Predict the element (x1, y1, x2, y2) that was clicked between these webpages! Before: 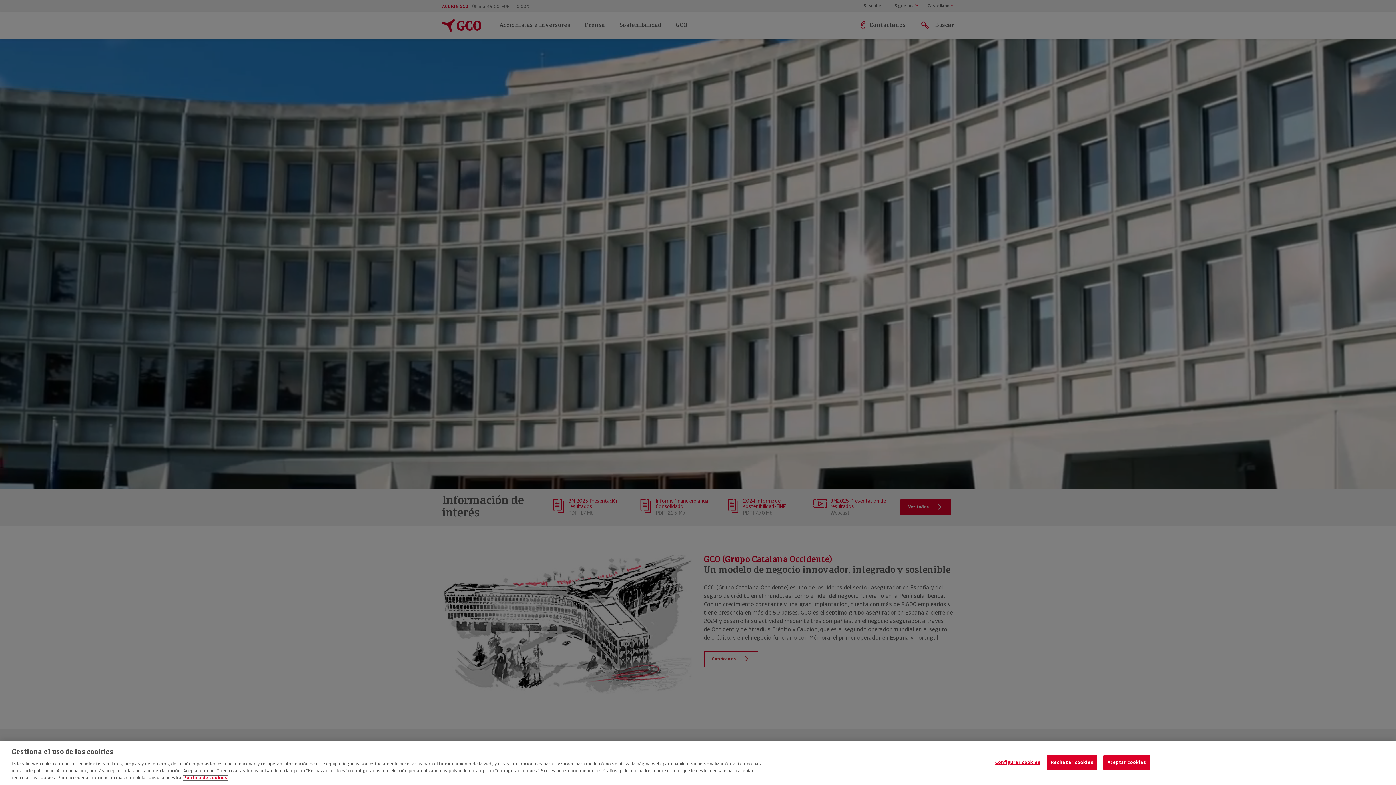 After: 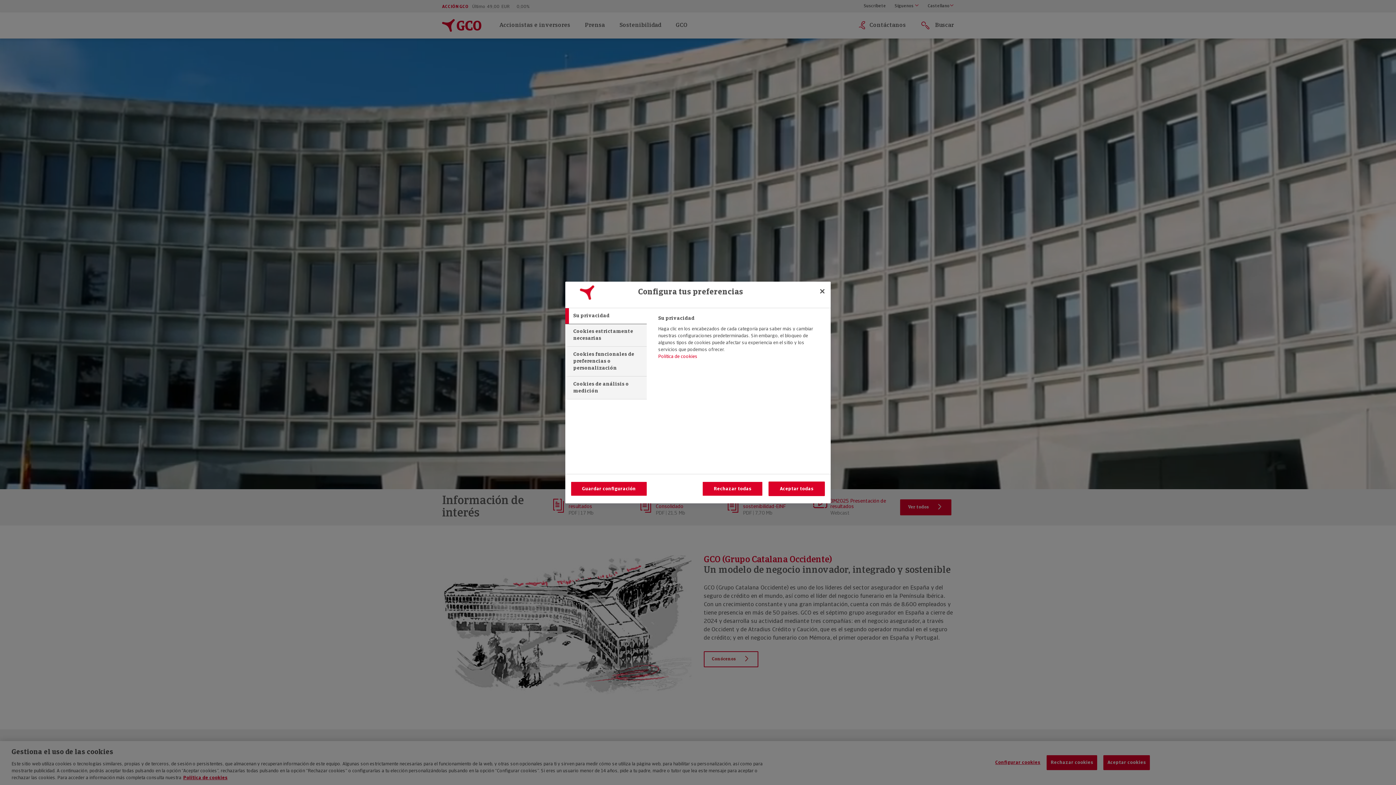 Action: label: Configurar cookies bbox: (995, 755, 1040, 770)